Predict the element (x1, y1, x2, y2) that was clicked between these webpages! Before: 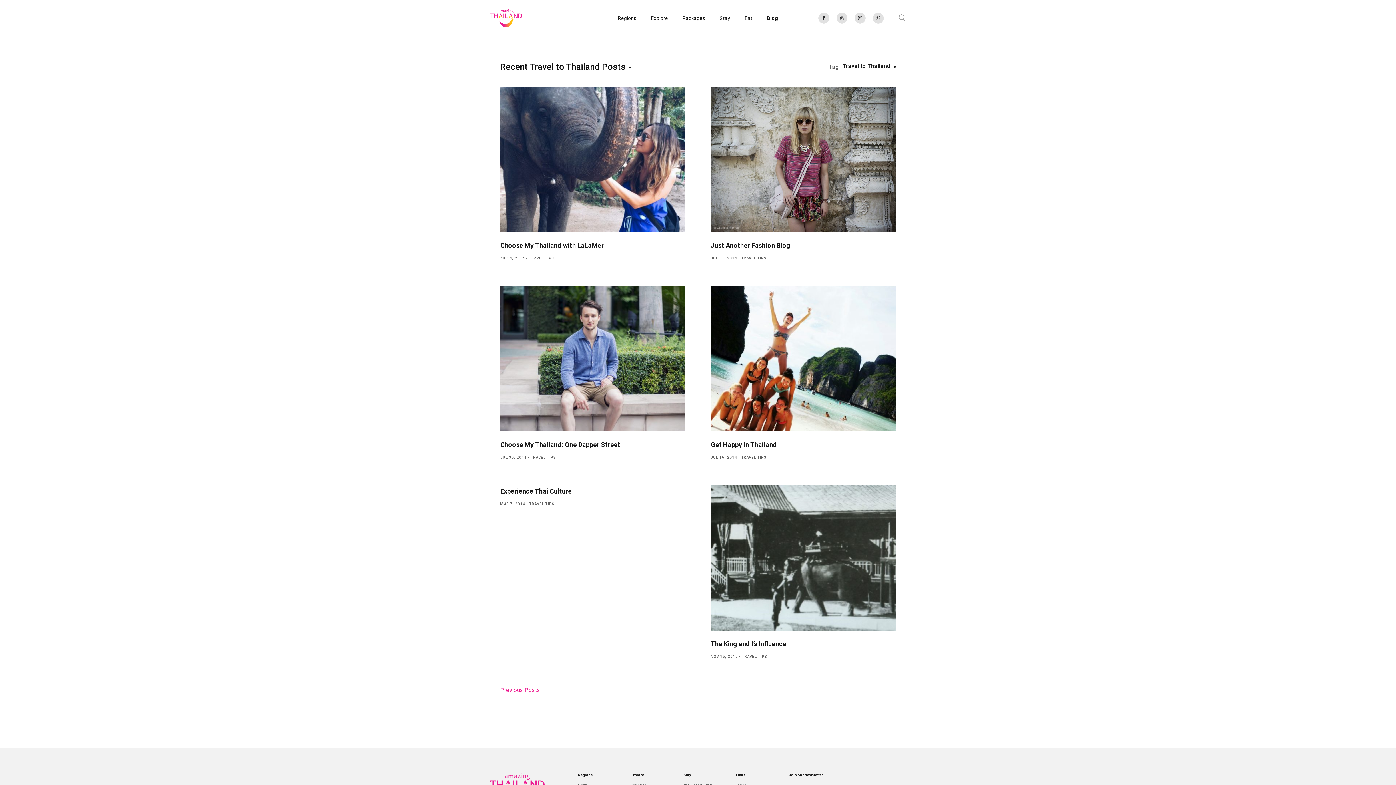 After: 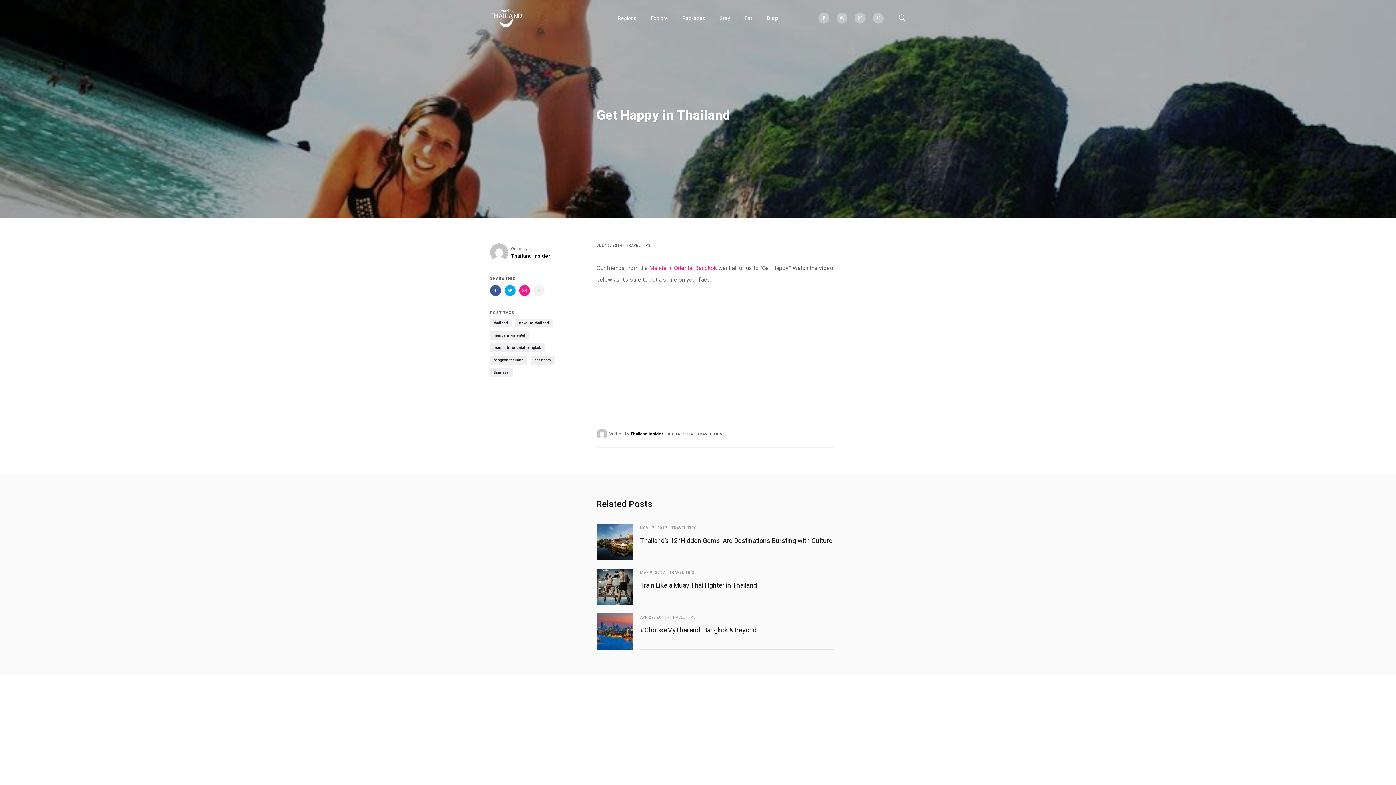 Action: label: Read more about Get Happy in Thailand bbox: (710, 286, 896, 451)